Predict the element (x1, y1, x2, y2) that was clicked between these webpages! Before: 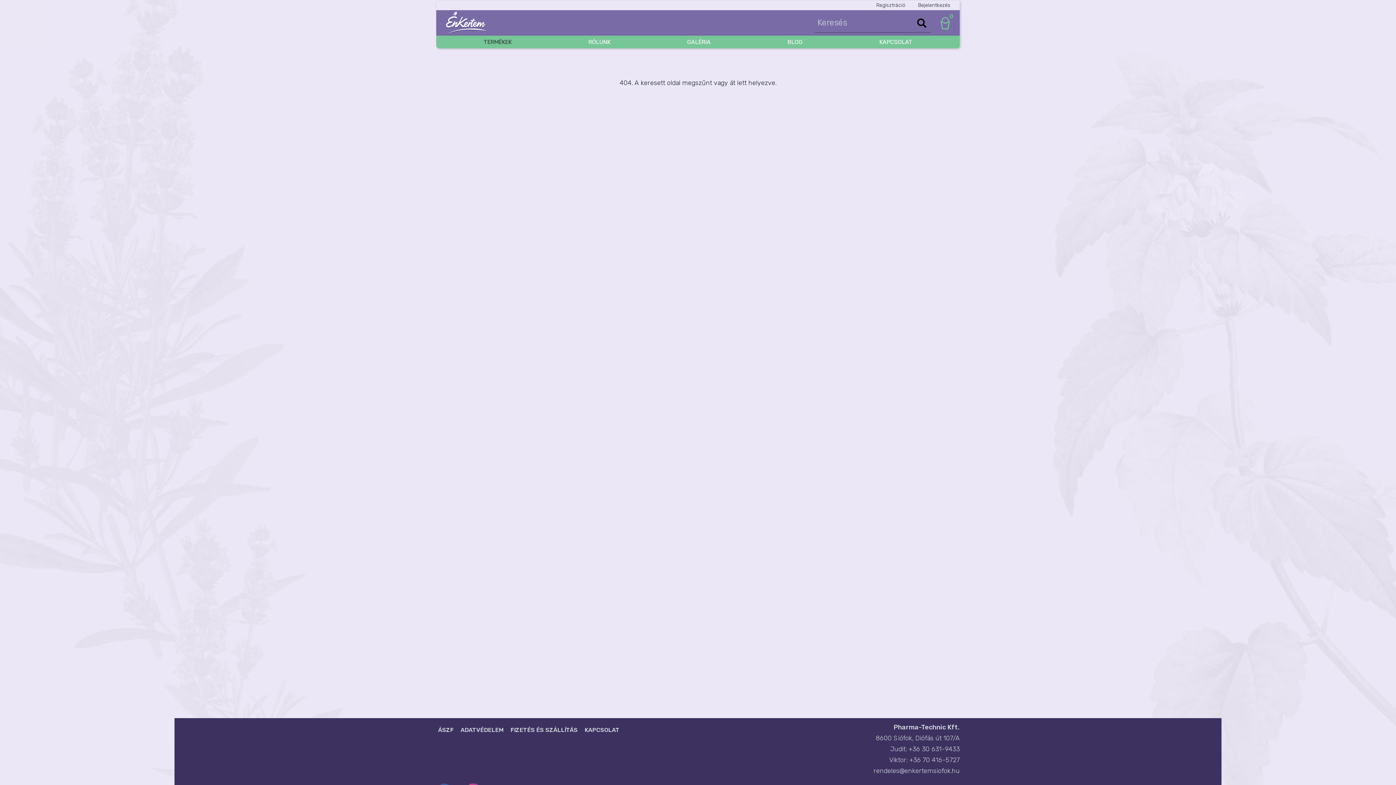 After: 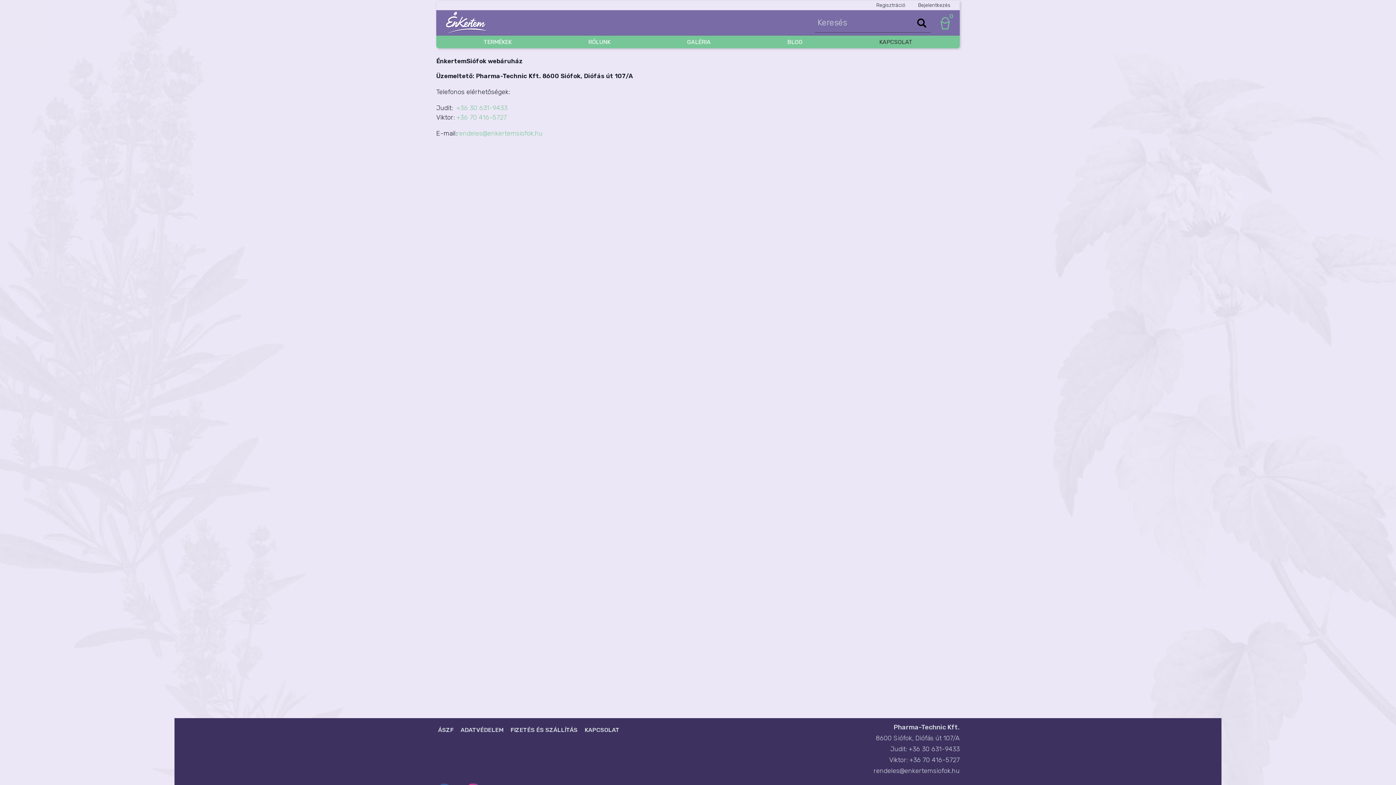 Action: bbox: (584, 725, 619, 734) label: KAPCSOLAT